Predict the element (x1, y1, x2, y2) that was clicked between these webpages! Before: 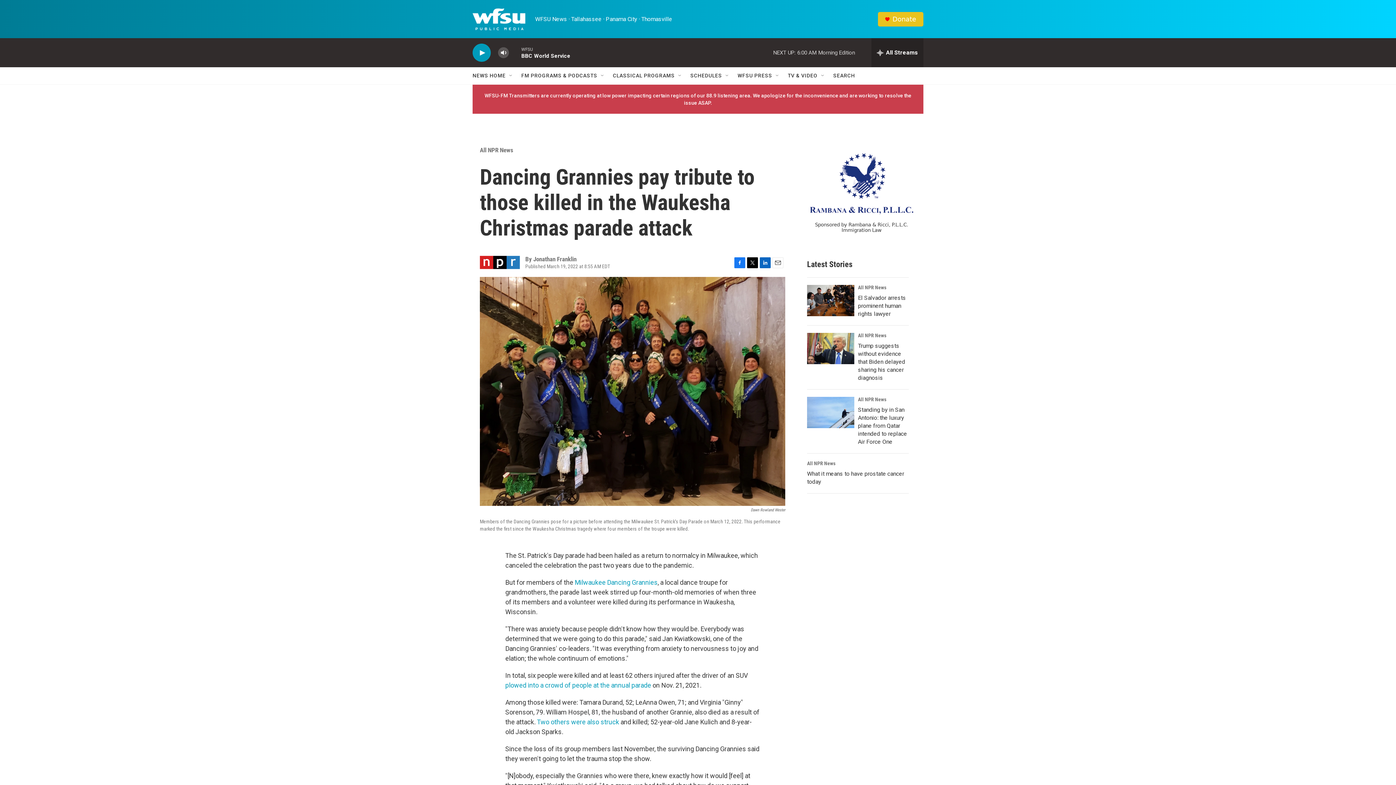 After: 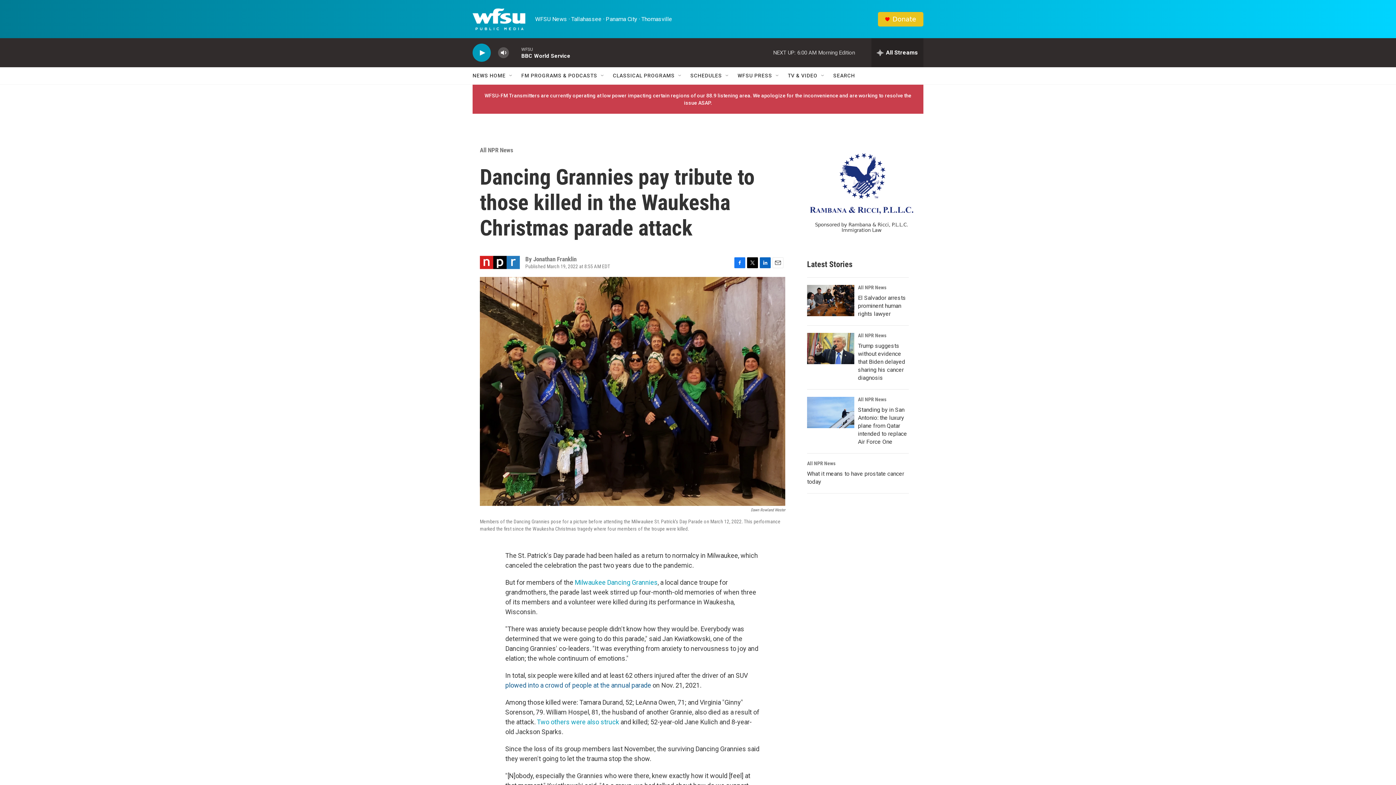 Action: label: plowed into a crowd of people at the annual parade bbox: (505, 681, 651, 689)